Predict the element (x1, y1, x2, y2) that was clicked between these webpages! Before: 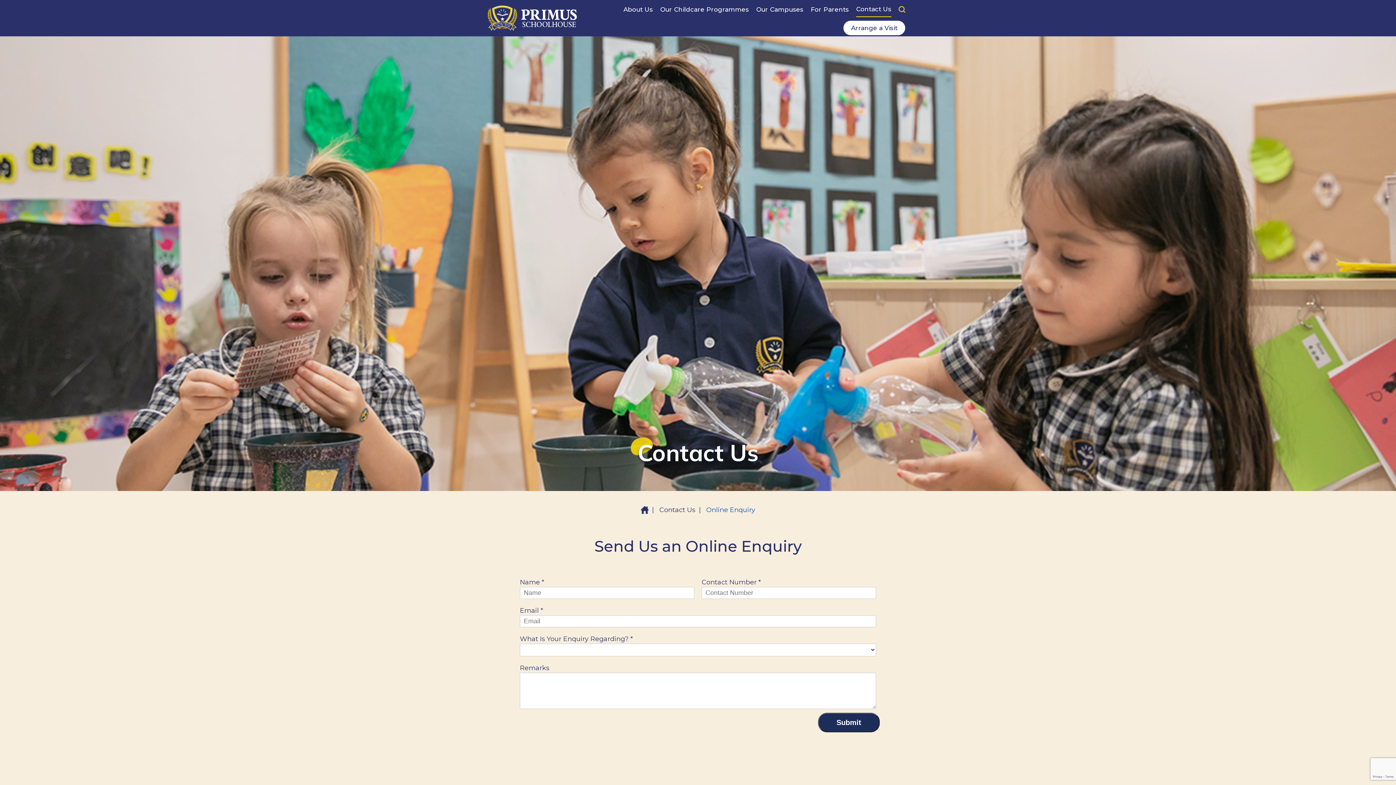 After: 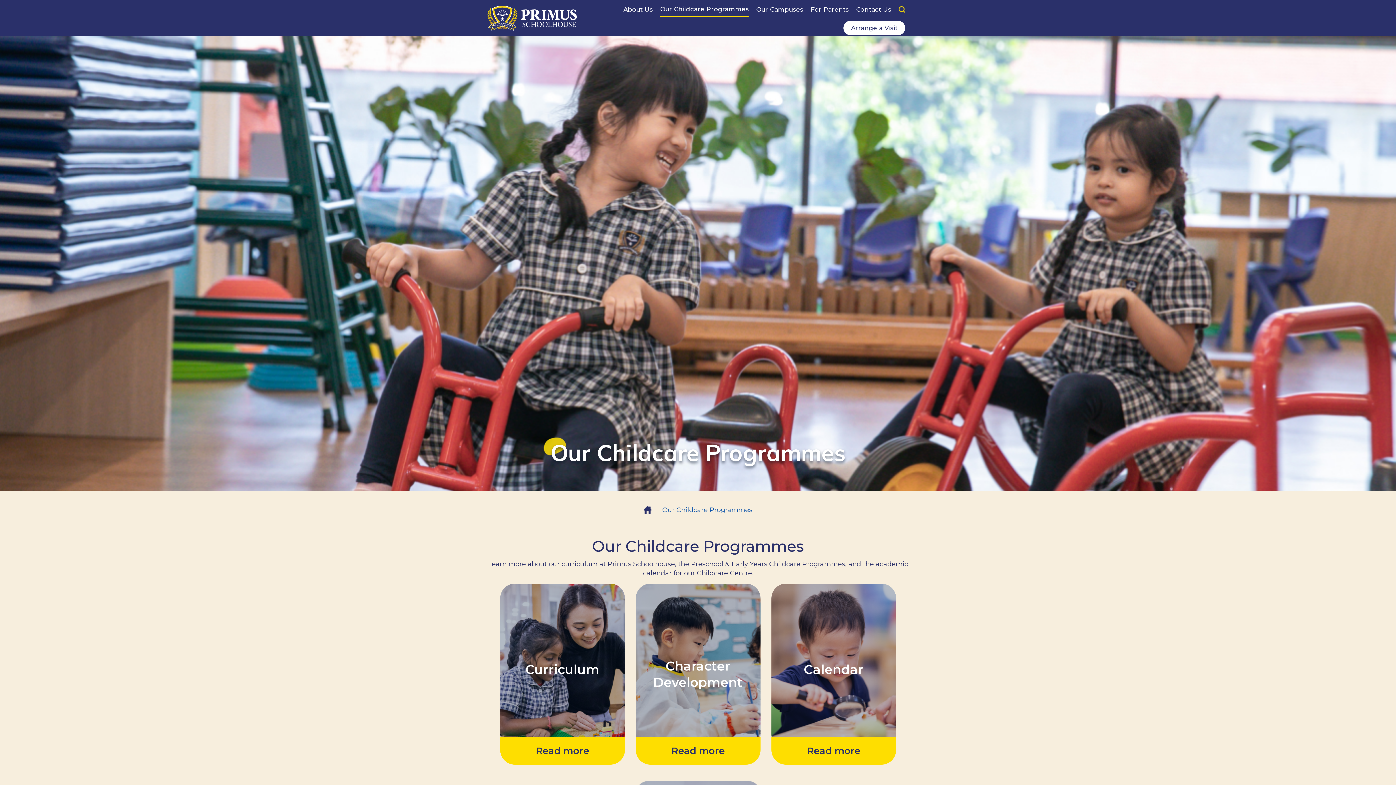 Action: bbox: (660, 2, 749, 16) label: Our Childcare Programmes